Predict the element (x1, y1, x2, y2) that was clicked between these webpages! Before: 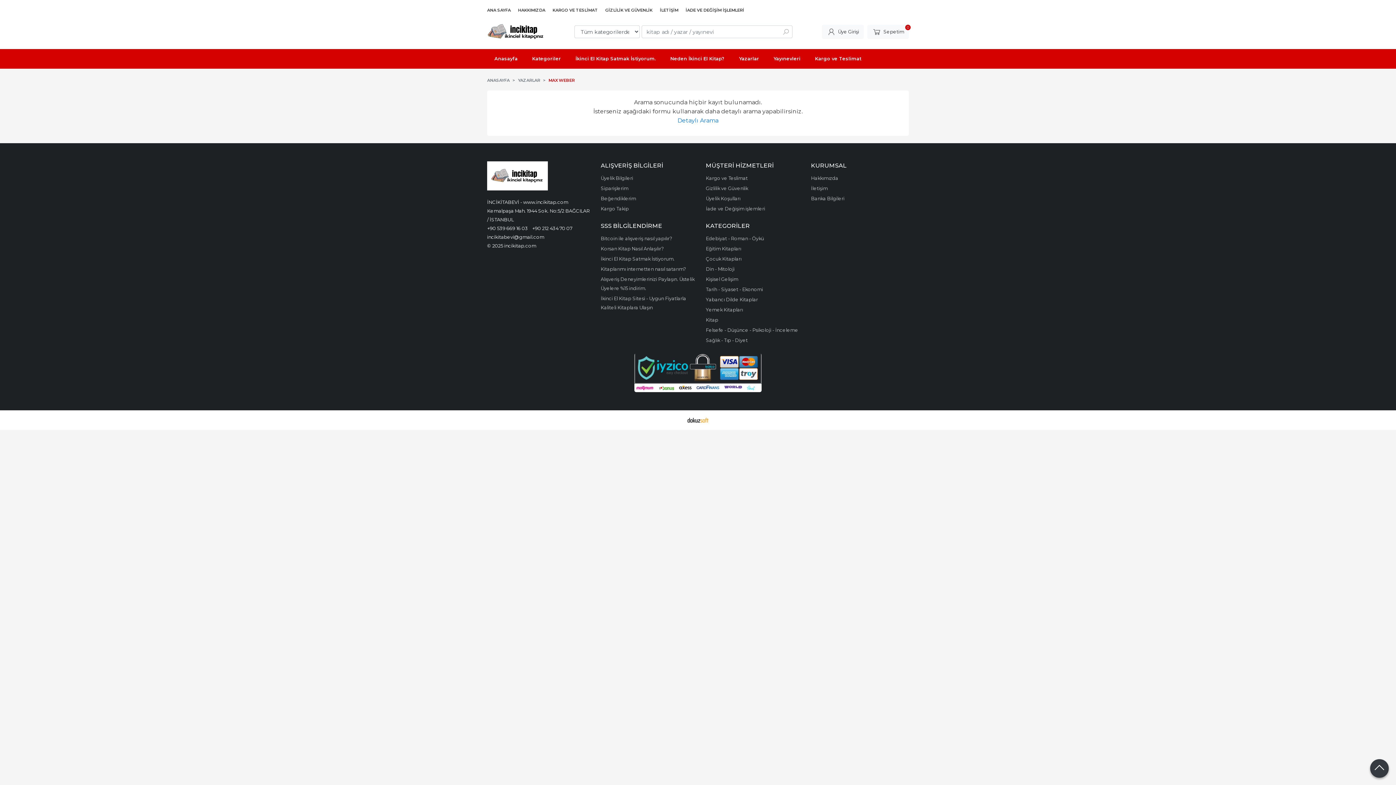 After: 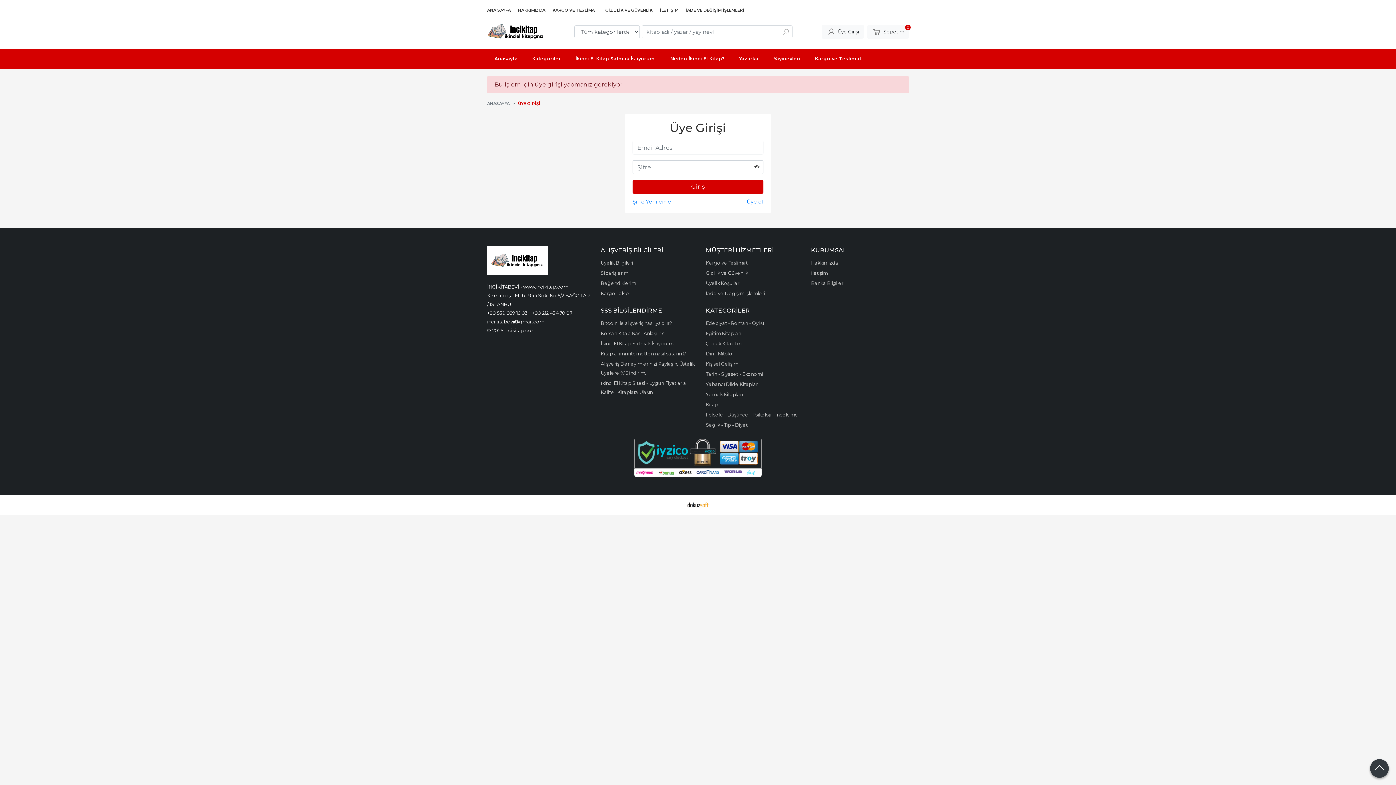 Action: bbox: (600, 185, 628, 191) label: Siparişlerim